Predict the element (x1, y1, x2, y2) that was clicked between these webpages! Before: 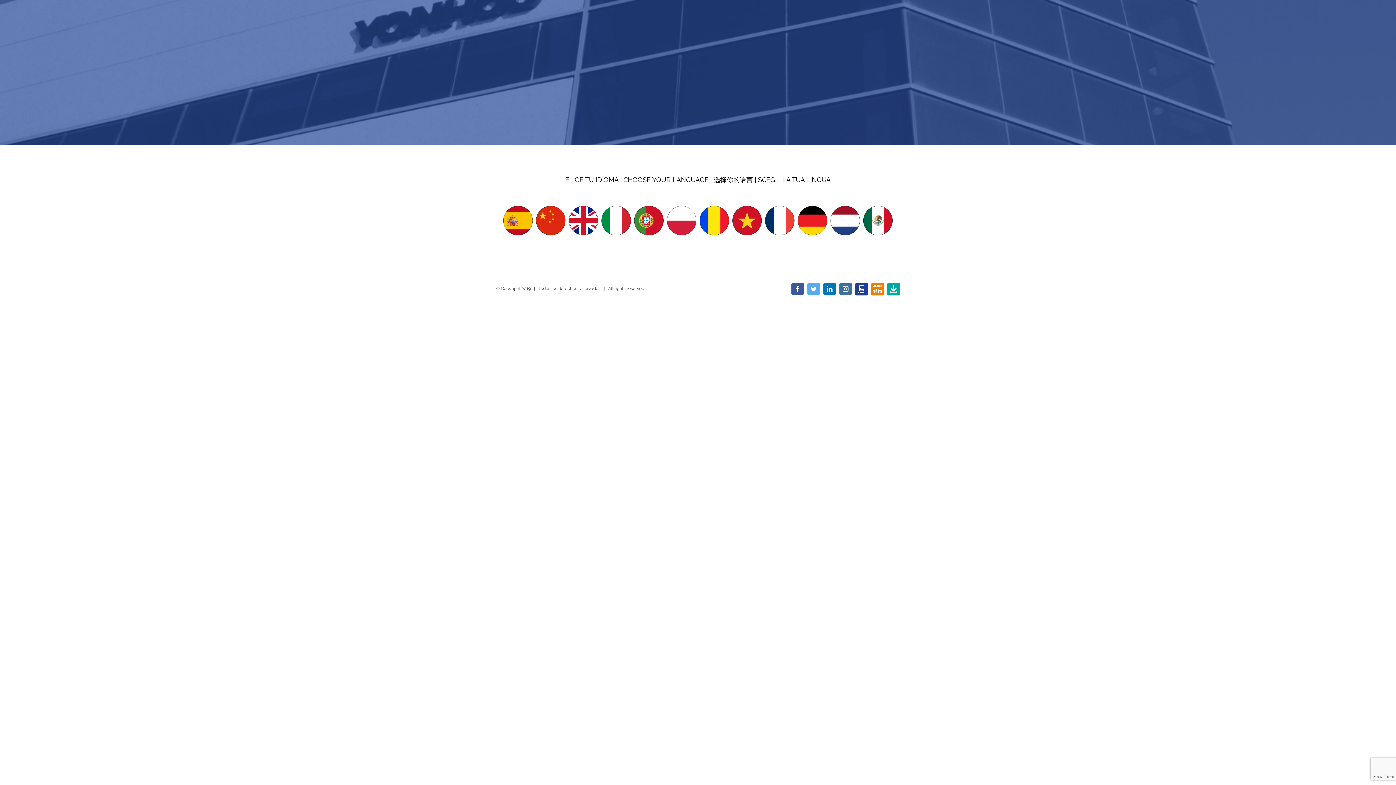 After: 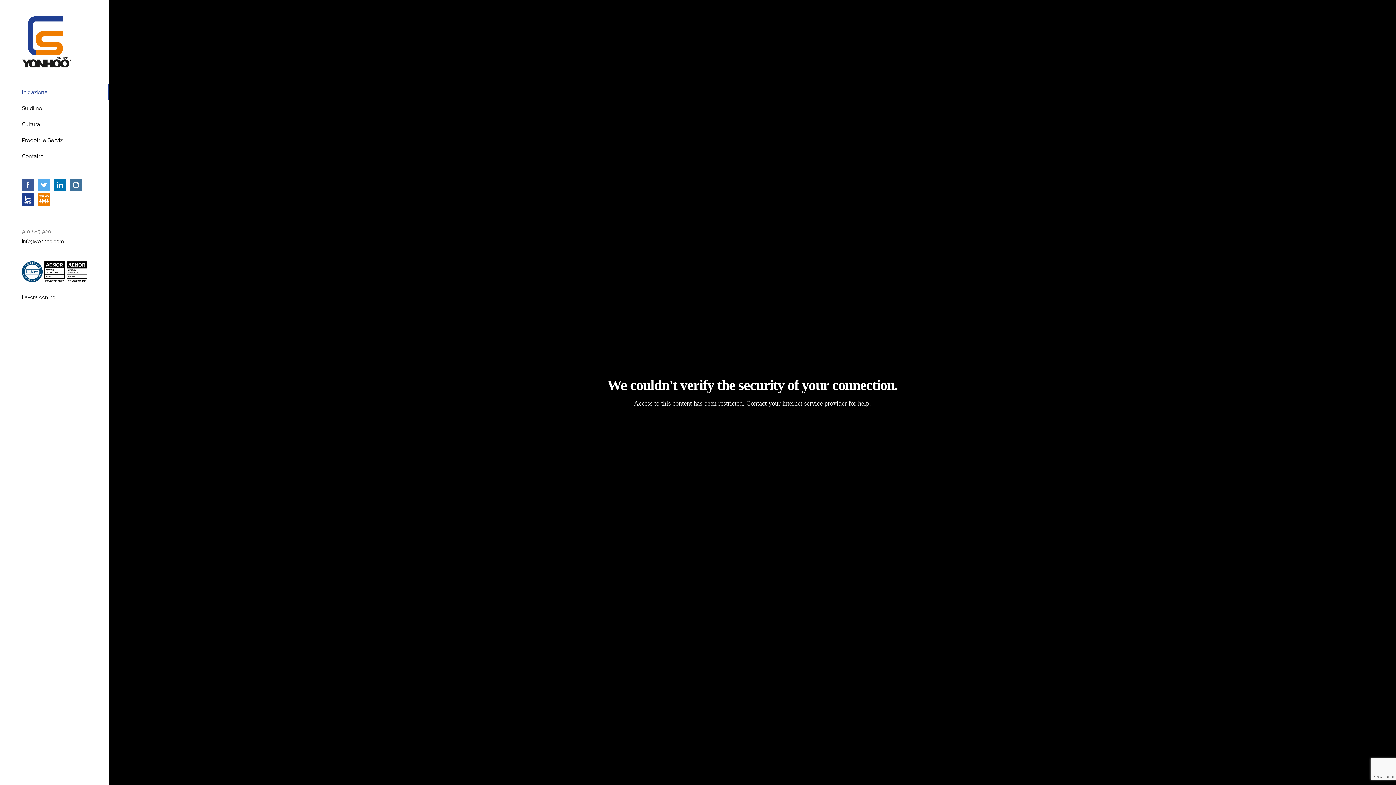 Action: bbox: (600, 206, 632, 212)